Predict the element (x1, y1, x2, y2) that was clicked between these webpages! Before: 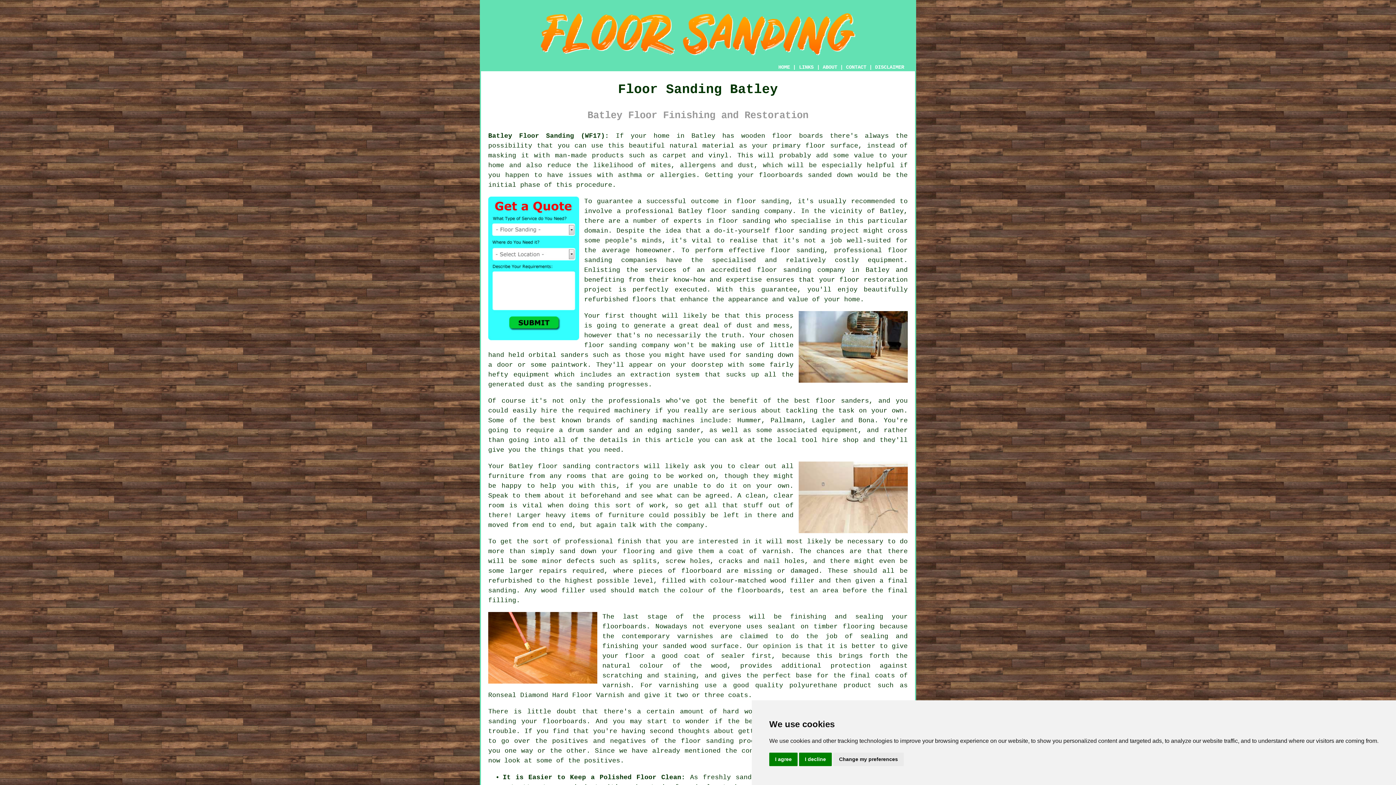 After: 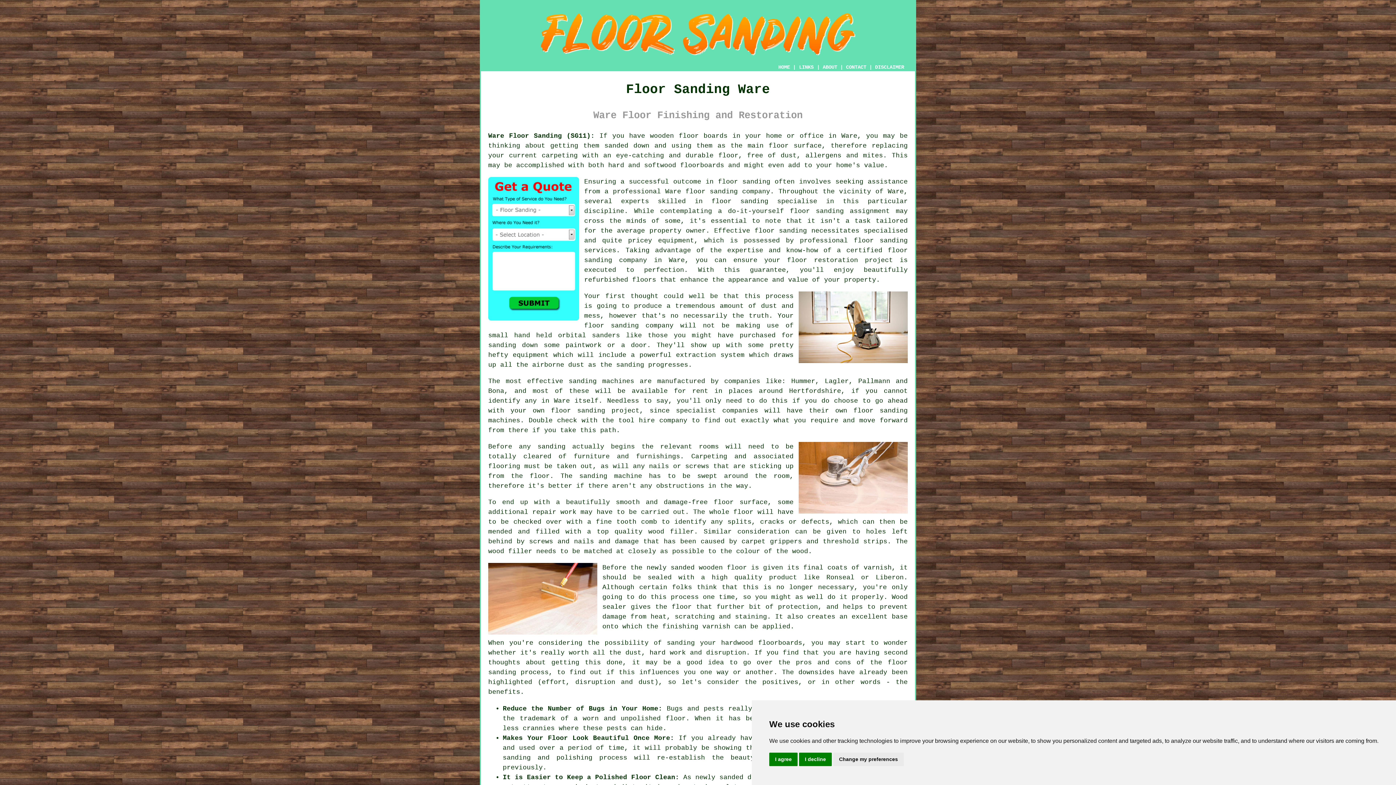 Action: label: floor sanding bbox: (584, 341, 637, 348)